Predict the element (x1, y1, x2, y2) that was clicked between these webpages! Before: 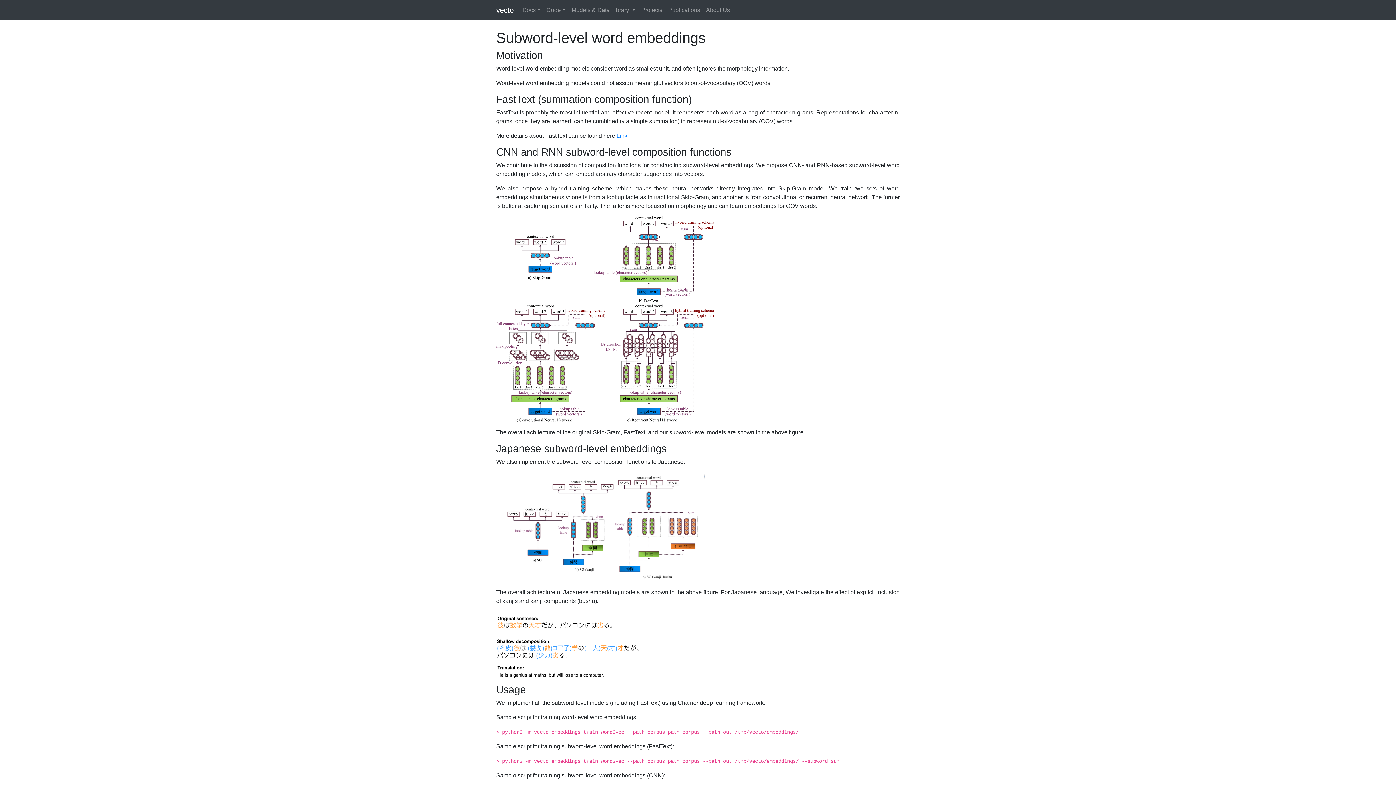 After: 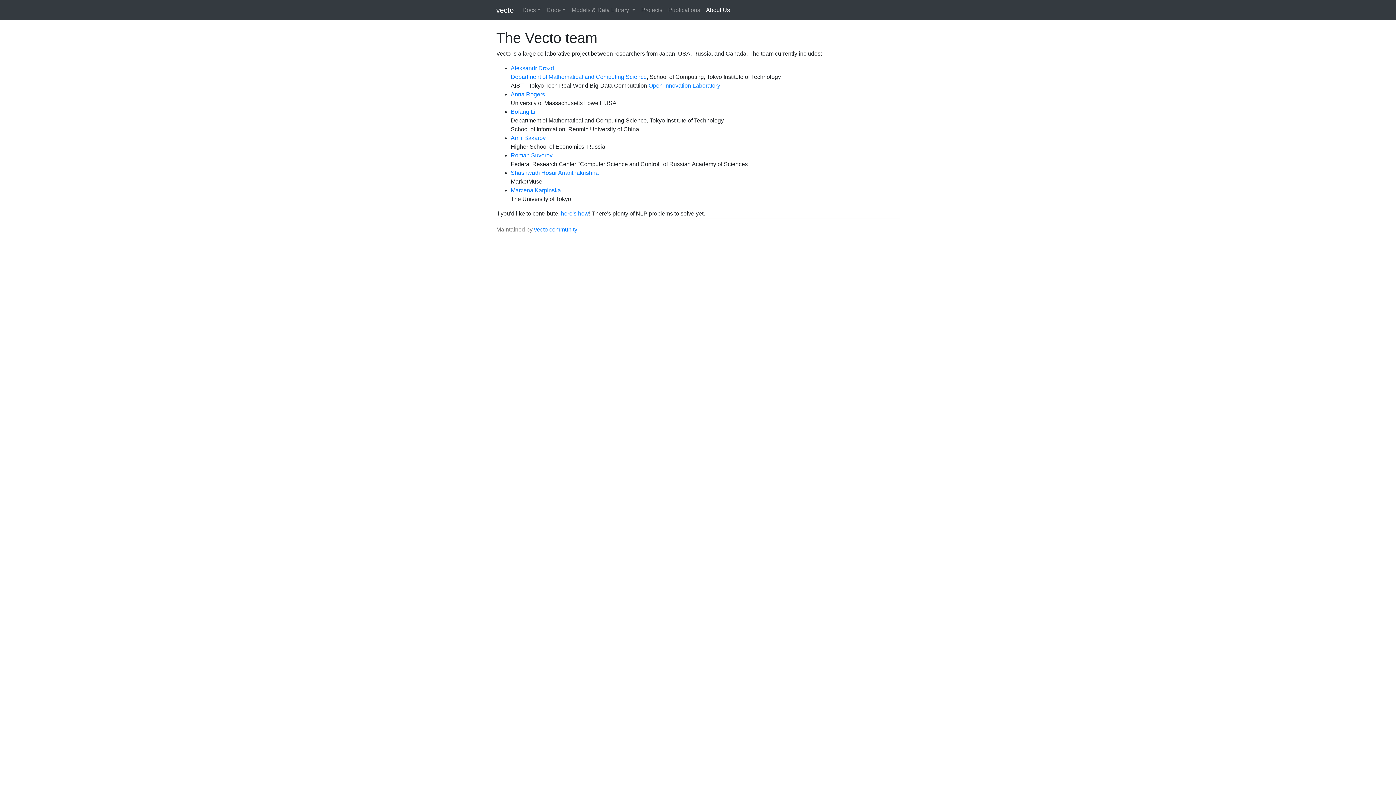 Action: bbox: (703, 2, 733, 17) label: About Us